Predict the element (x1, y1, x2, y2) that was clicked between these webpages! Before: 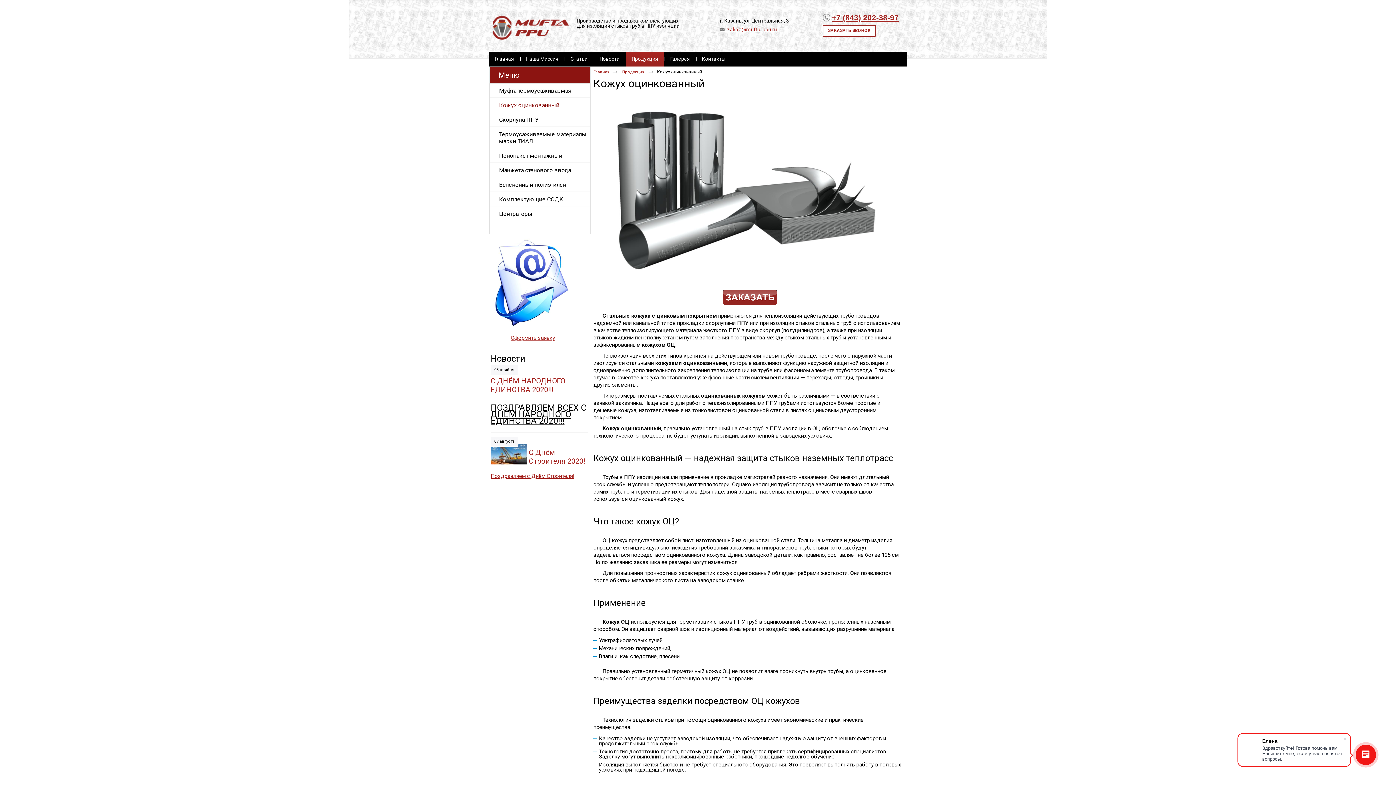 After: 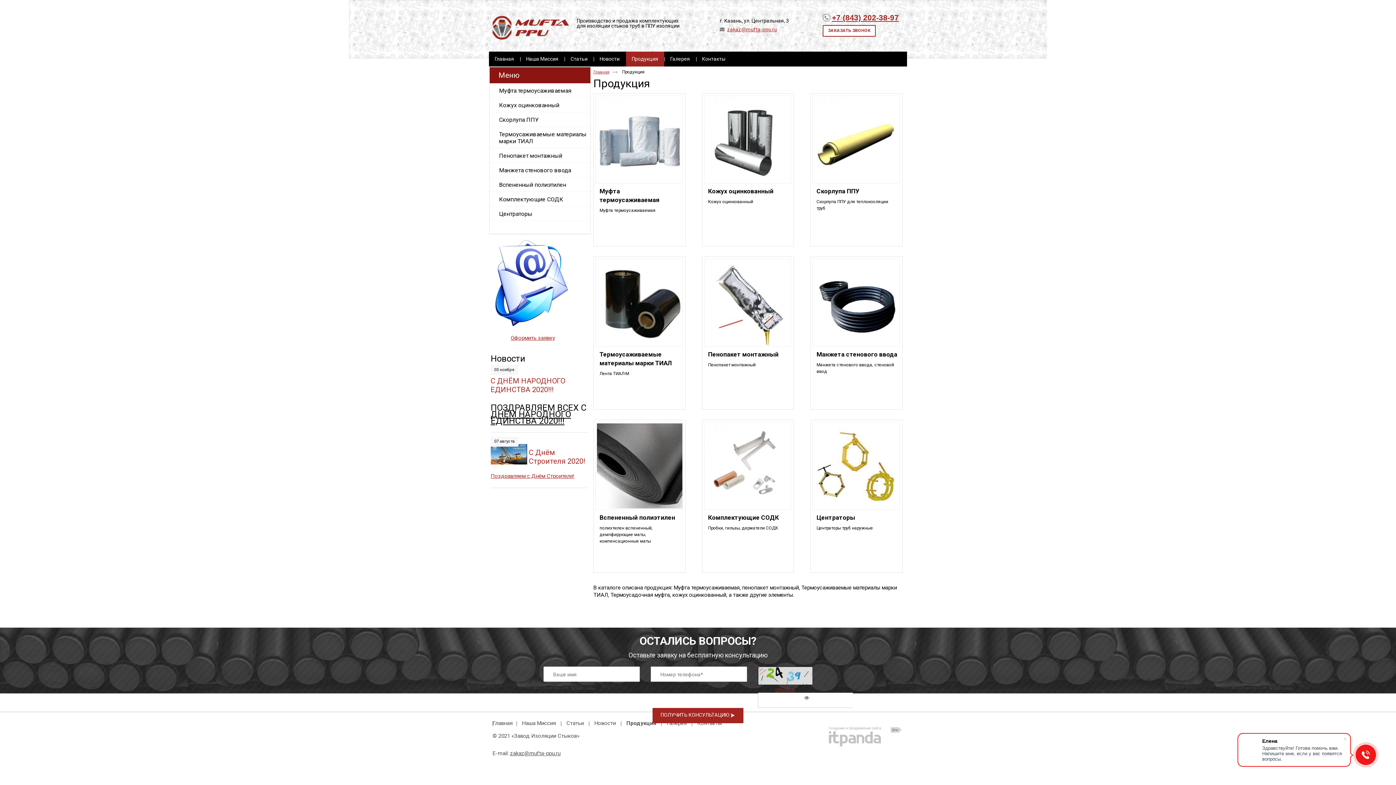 Action: label: Продукция bbox: (631, 56, 658, 61)